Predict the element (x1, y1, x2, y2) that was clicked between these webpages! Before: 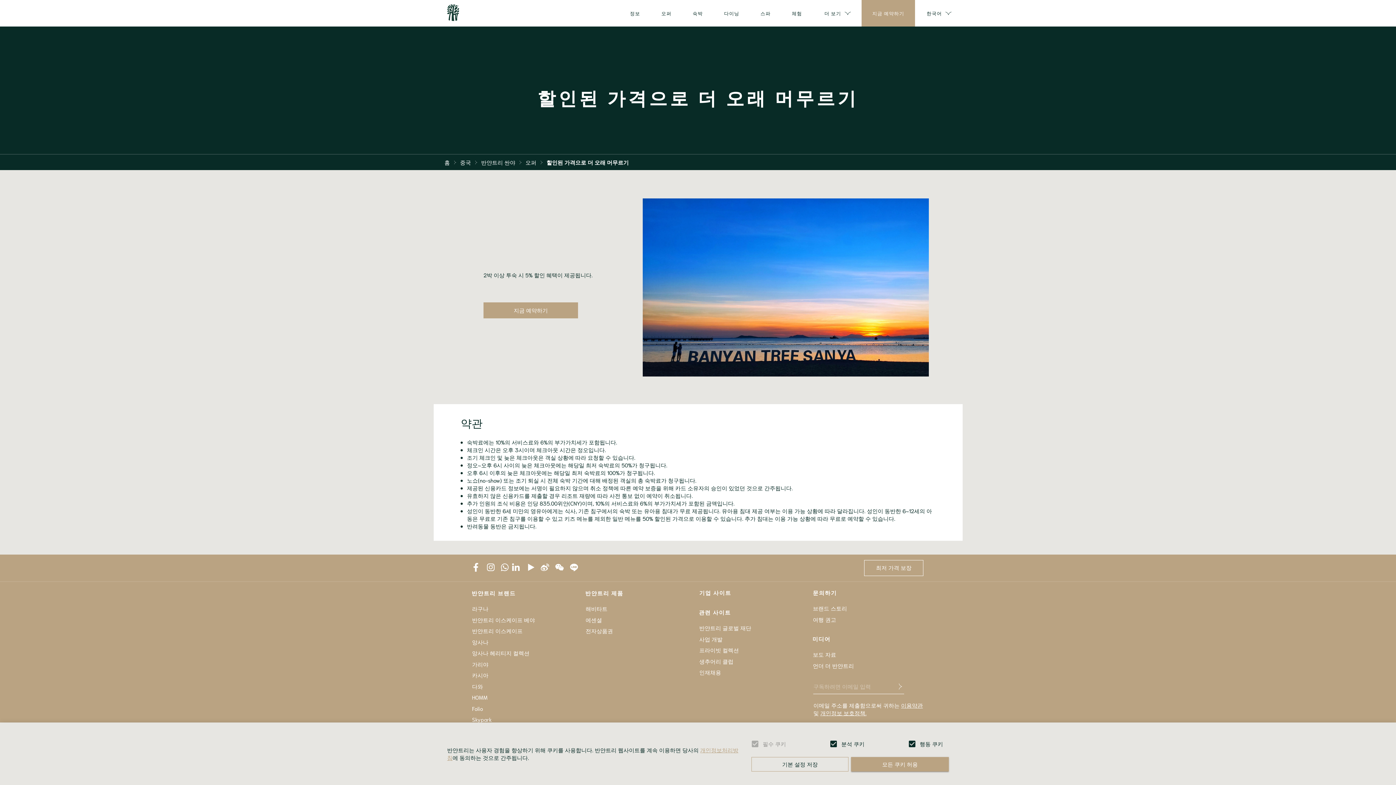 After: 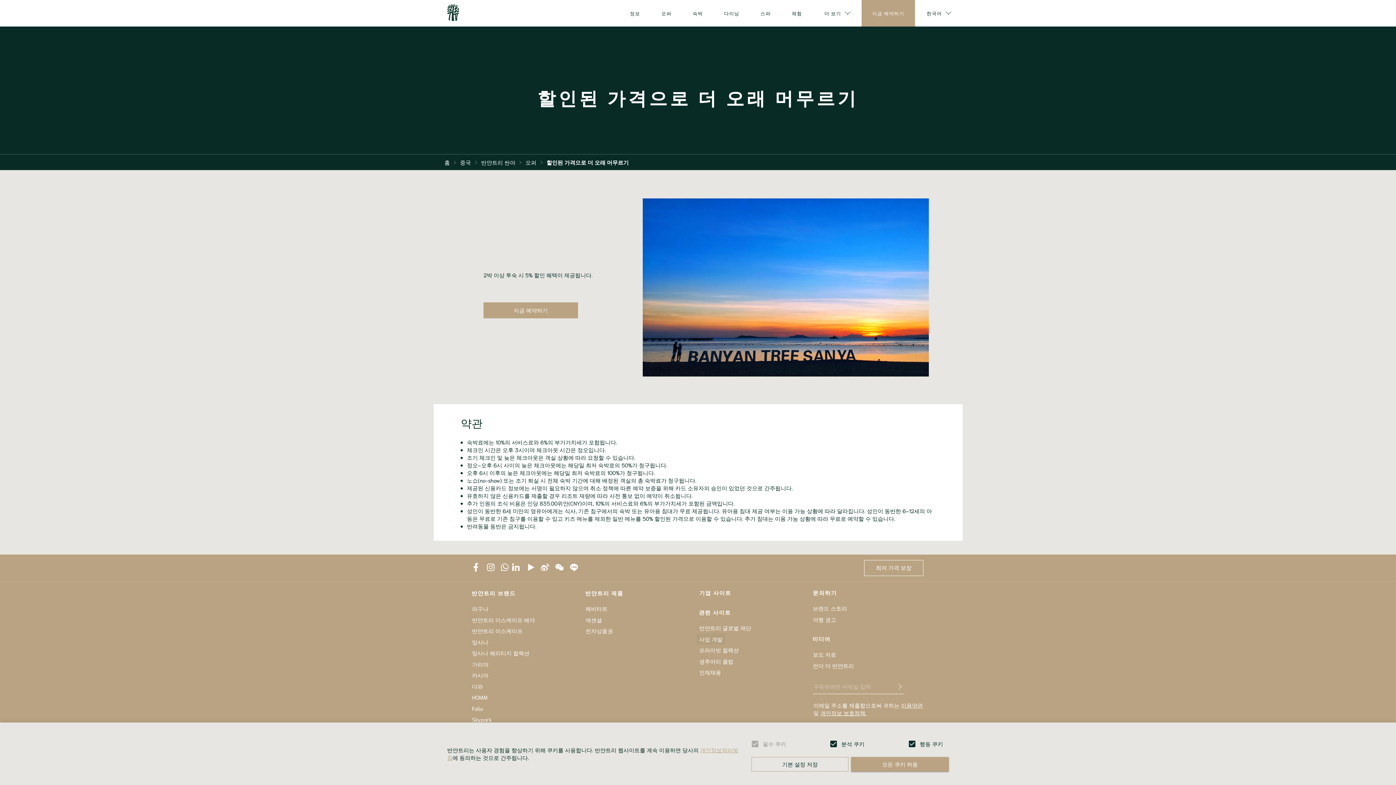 Action: label: 사업 개발 bbox: (696, 633, 725, 644)